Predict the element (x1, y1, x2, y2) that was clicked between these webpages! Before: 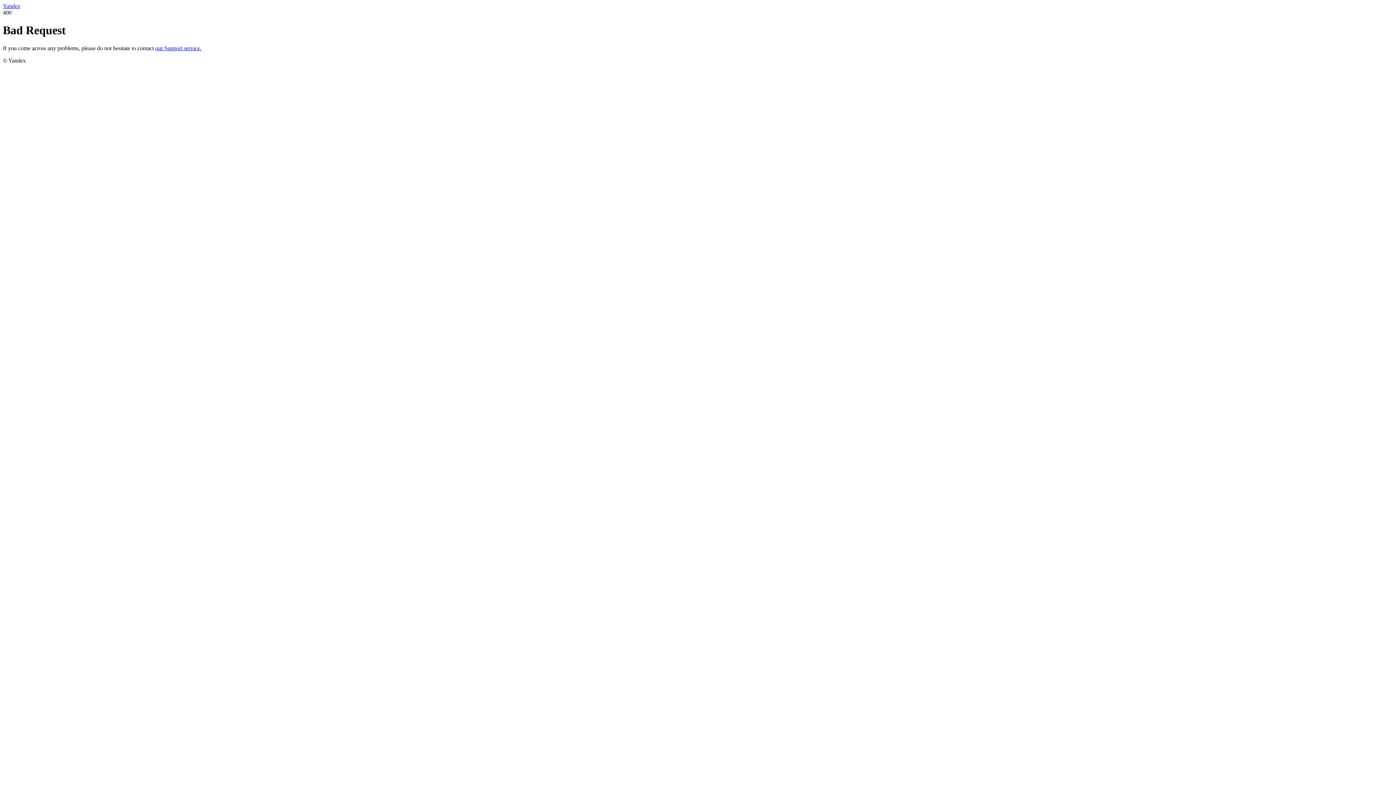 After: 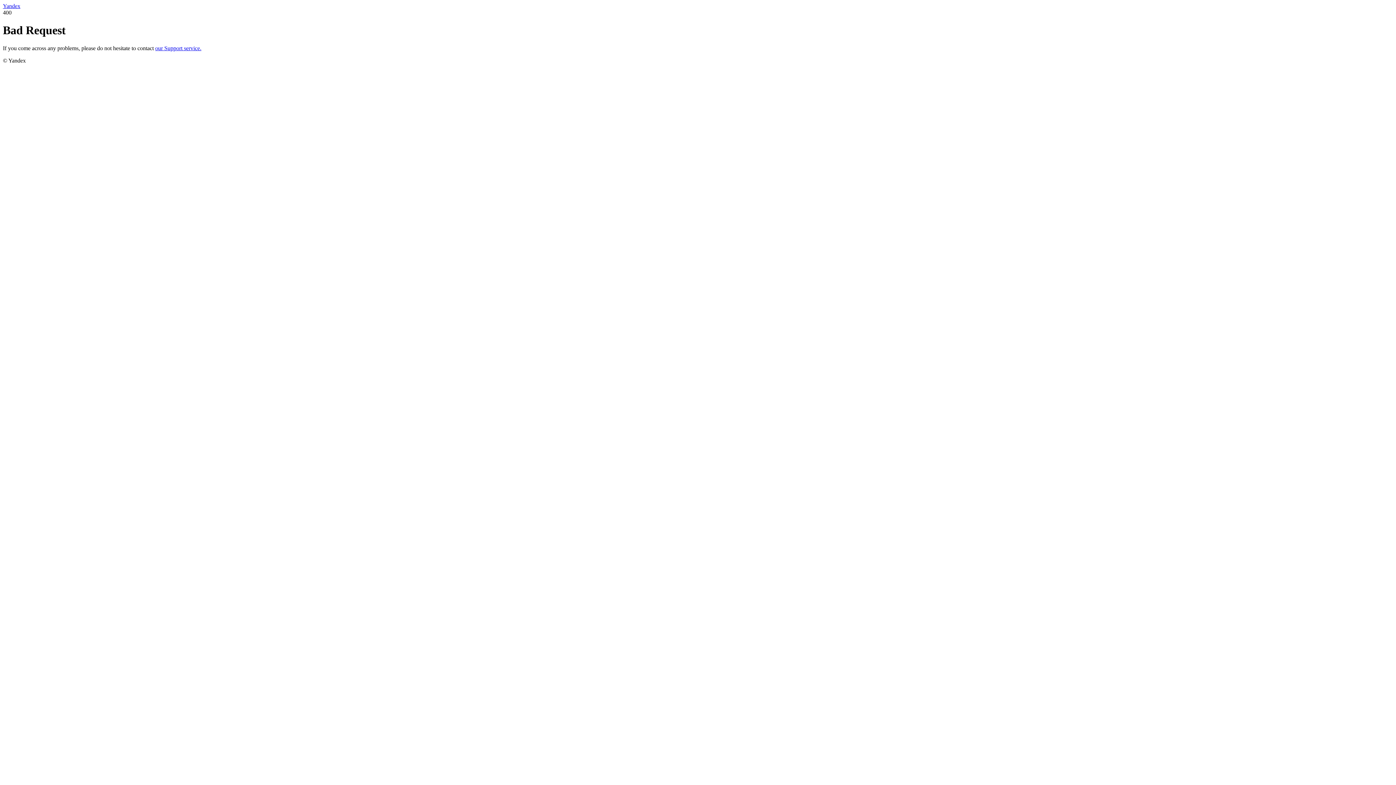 Action: label: our Support service. bbox: (155, 45, 201, 51)